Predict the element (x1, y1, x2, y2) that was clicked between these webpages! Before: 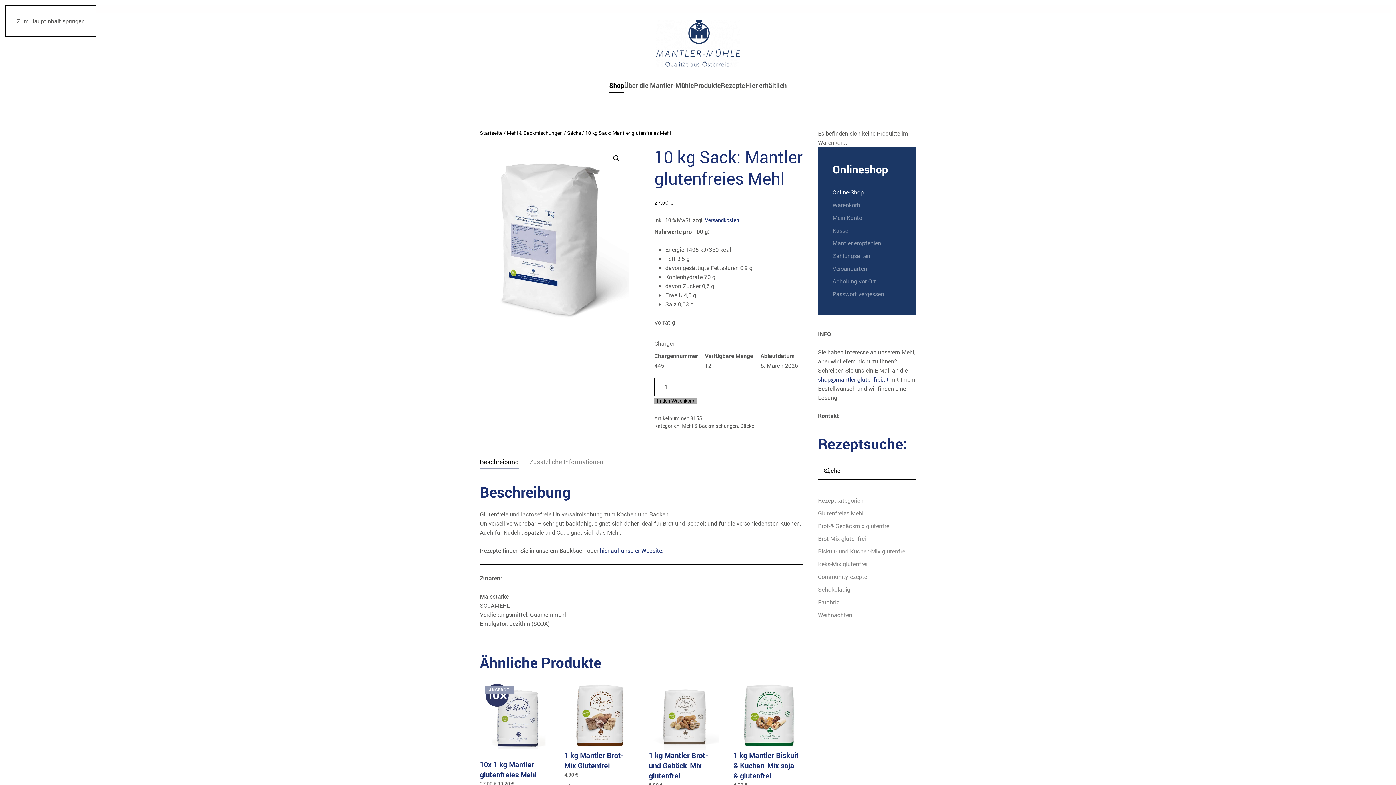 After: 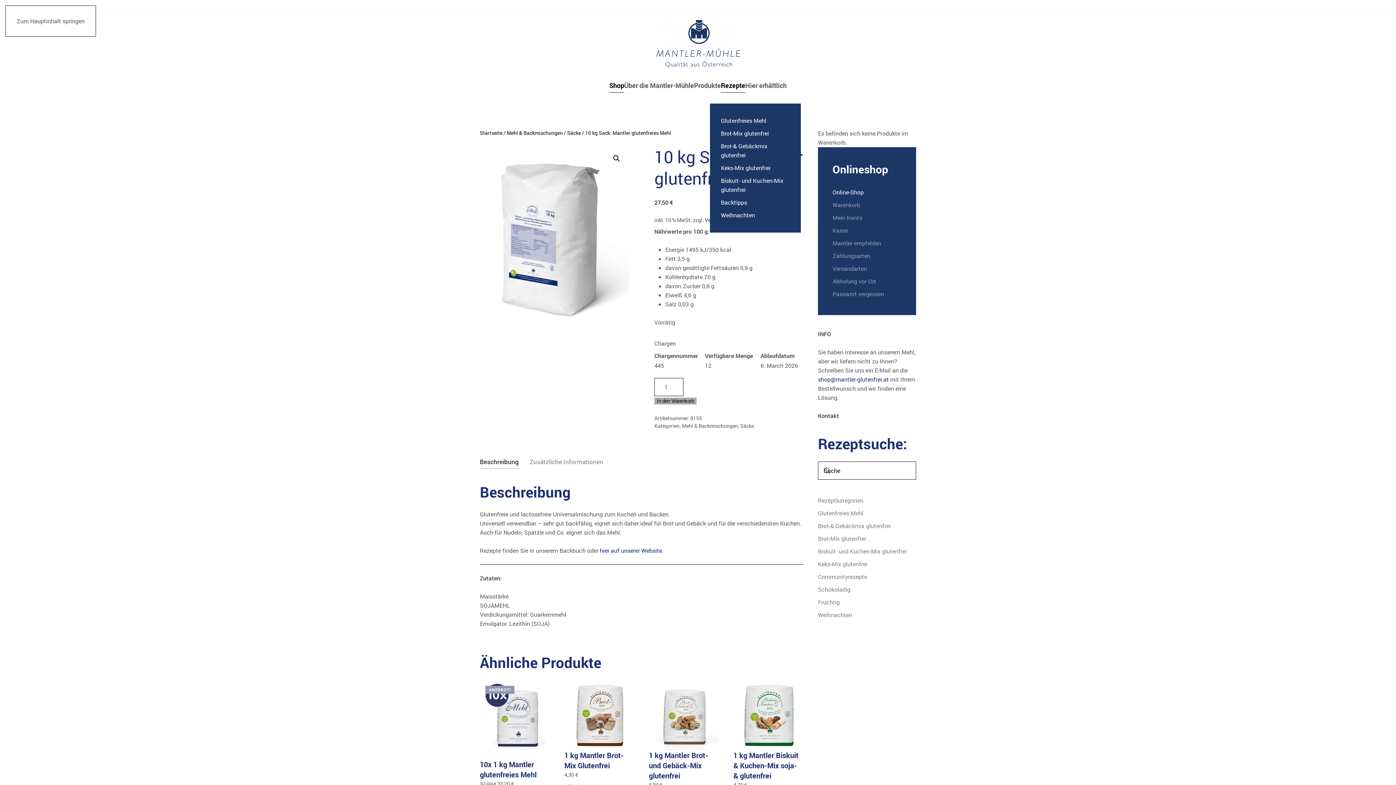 Action: bbox: (721, 67, 745, 103) label: Rezepte